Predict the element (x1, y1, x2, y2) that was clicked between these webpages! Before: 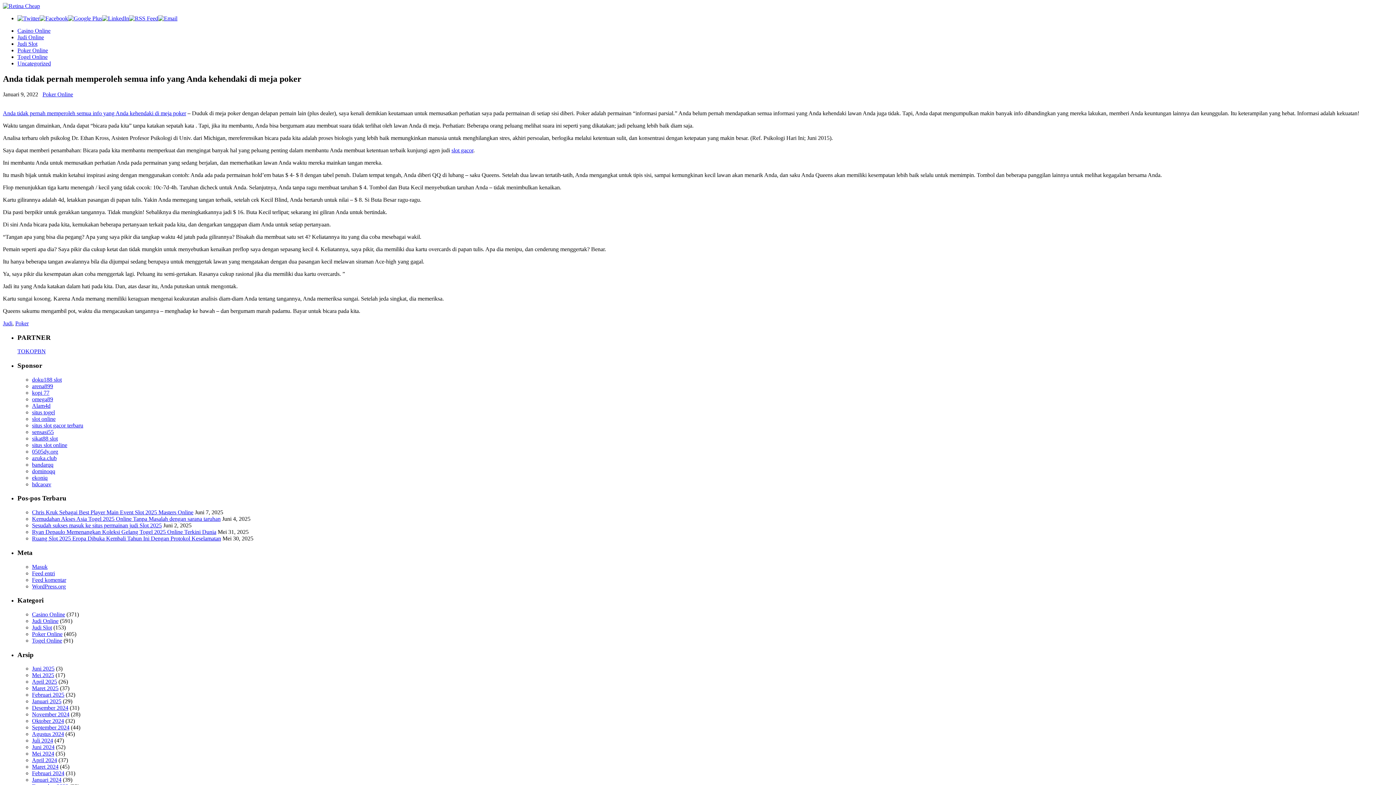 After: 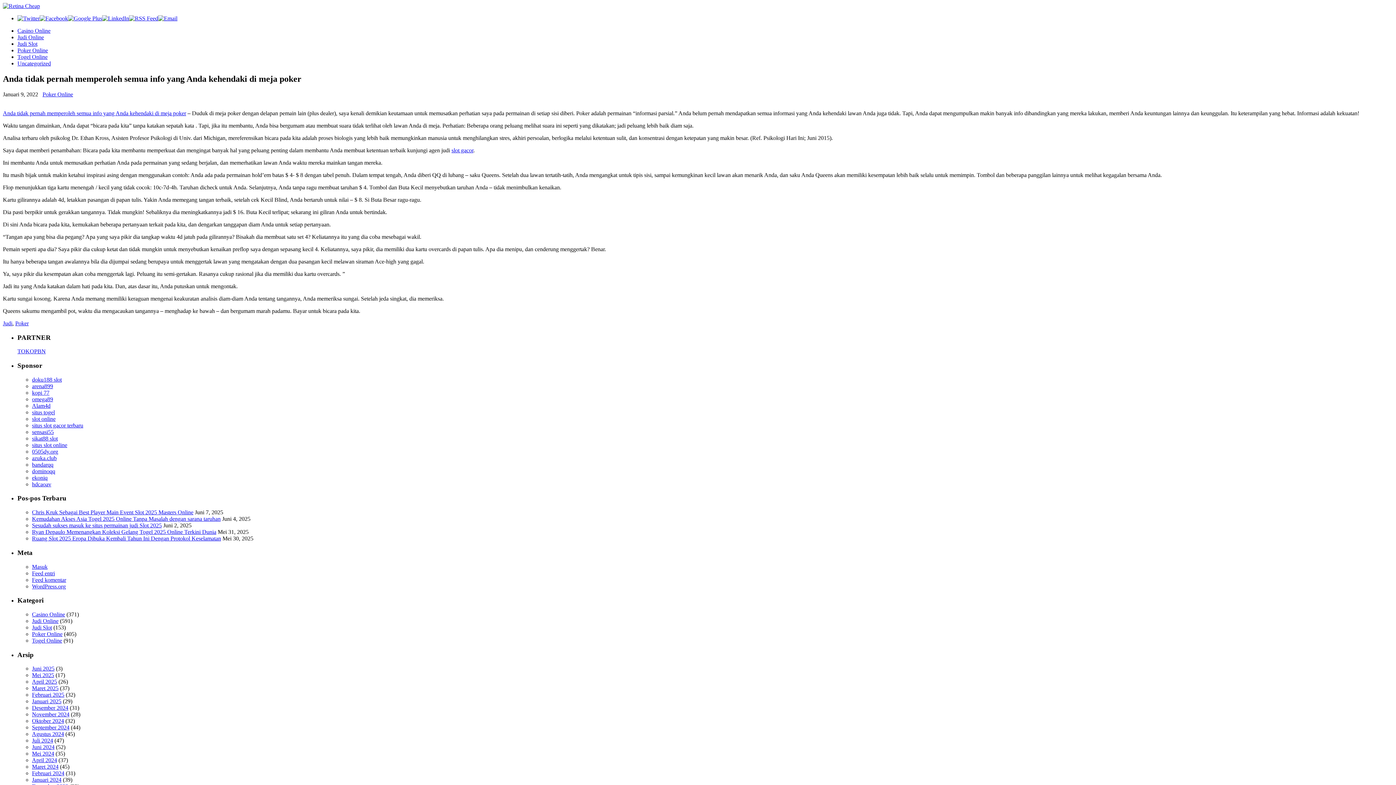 Action: bbox: (129, 15, 158, 21)